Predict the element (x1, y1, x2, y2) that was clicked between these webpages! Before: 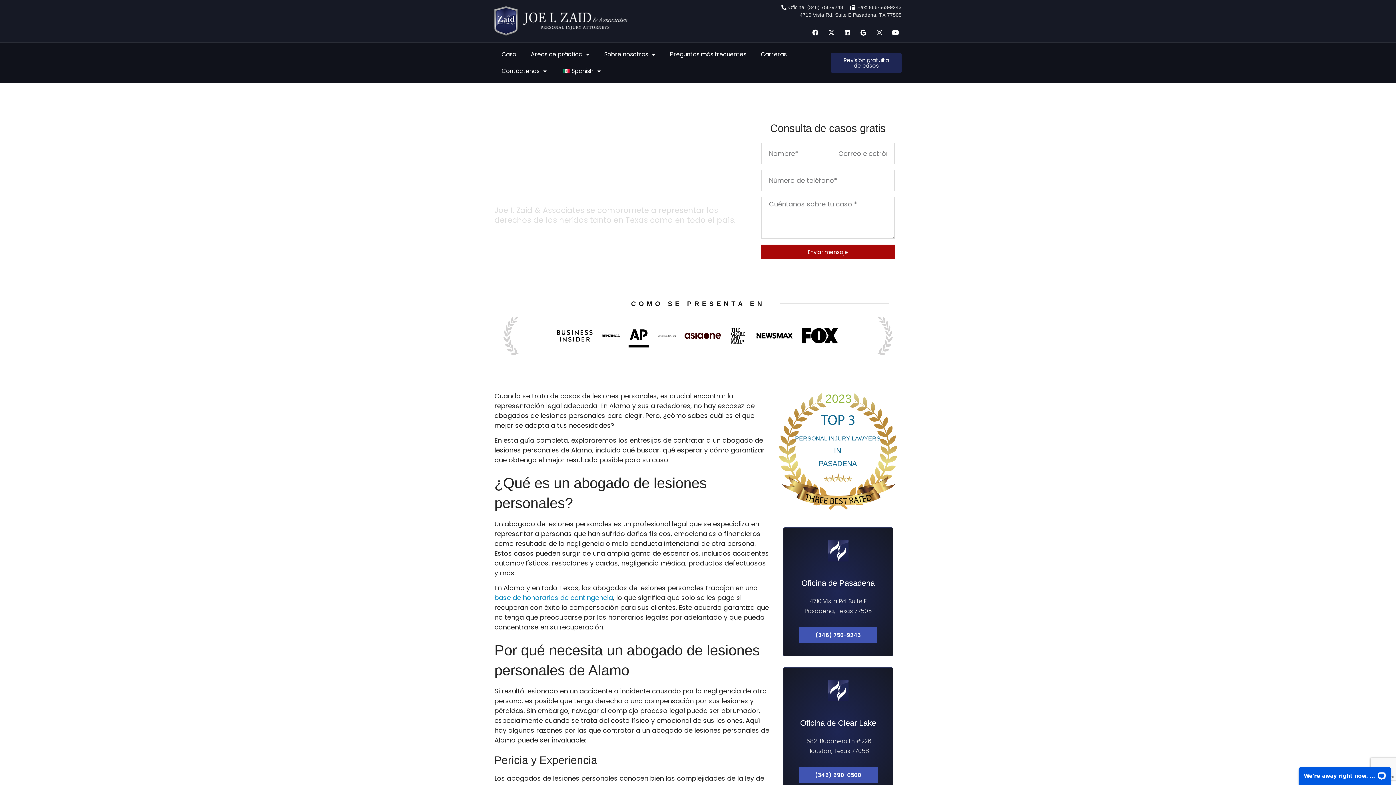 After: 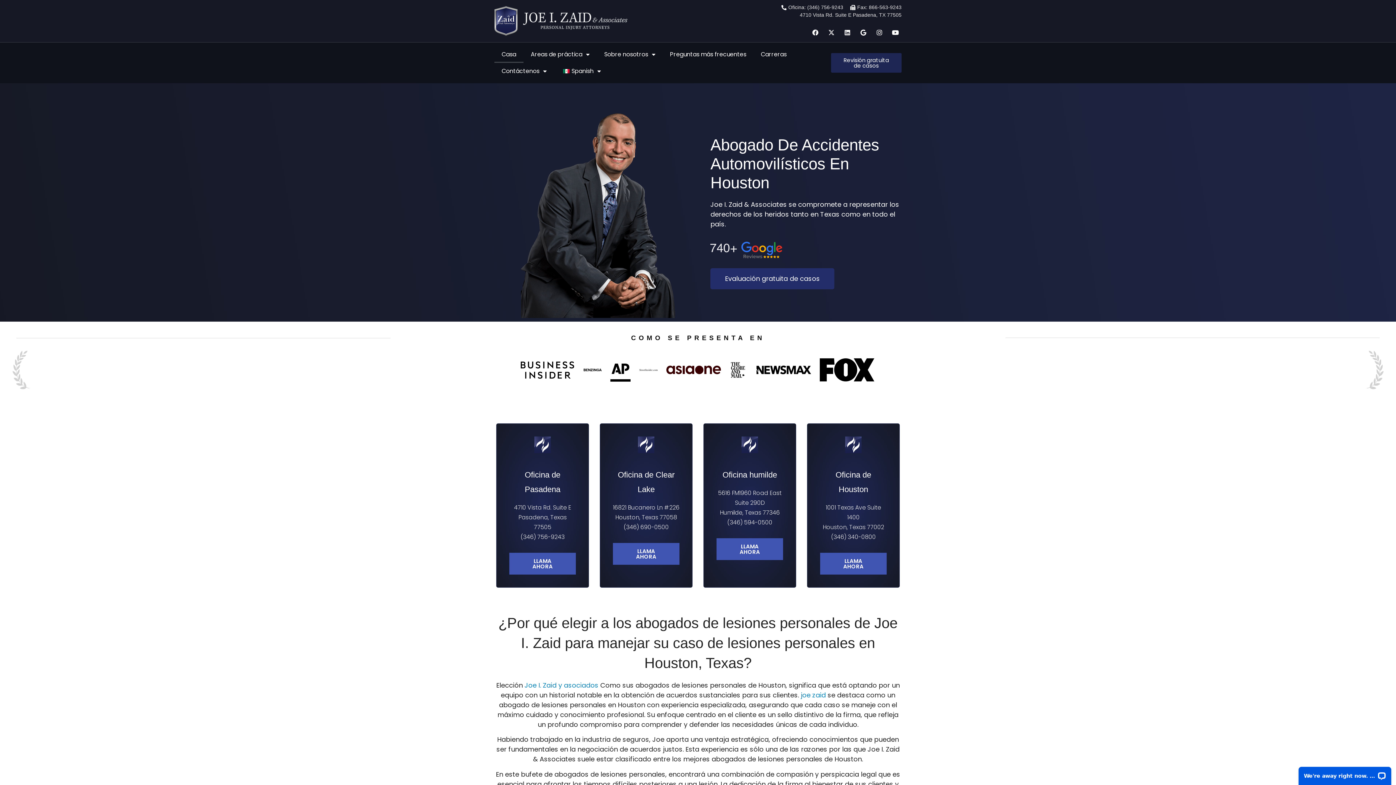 Action: bbox: (494, 6, 627, 36)